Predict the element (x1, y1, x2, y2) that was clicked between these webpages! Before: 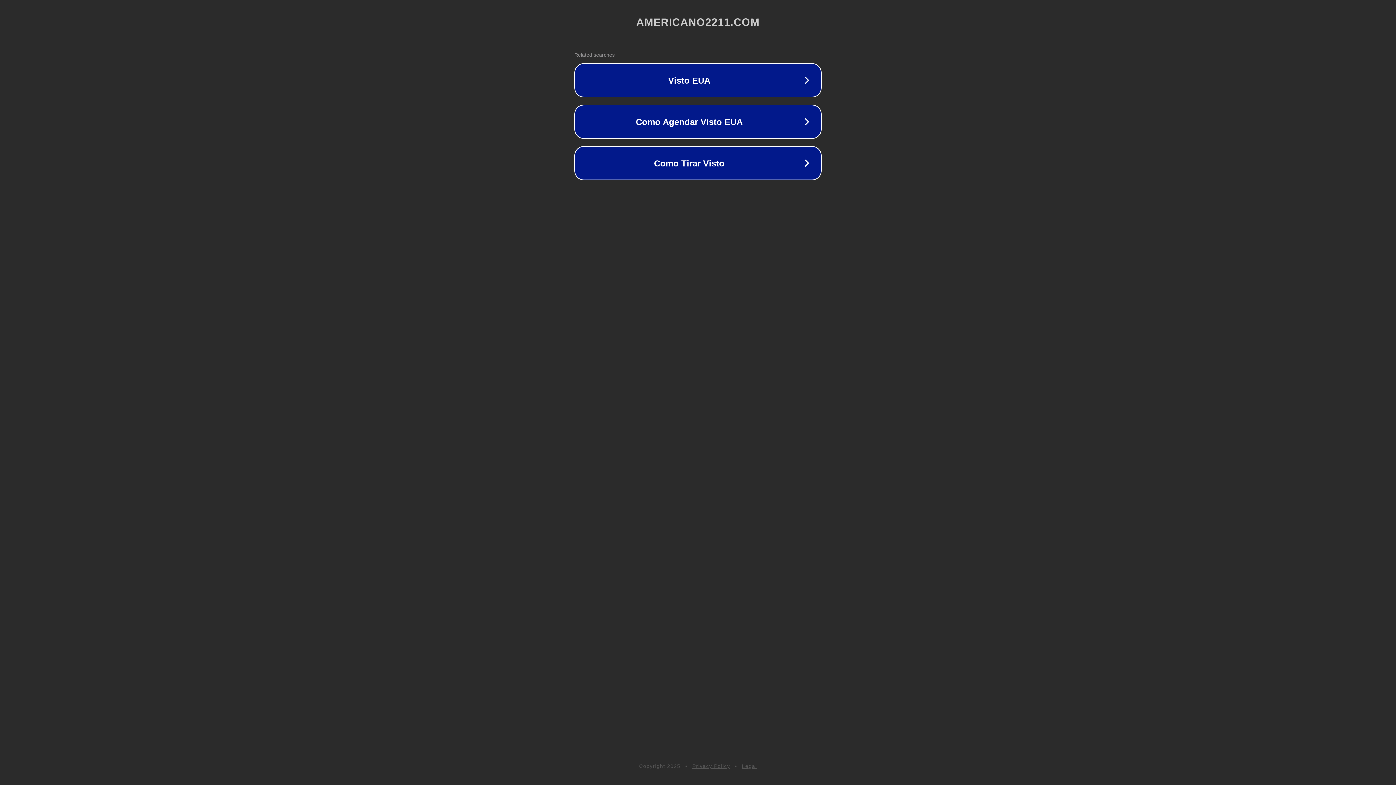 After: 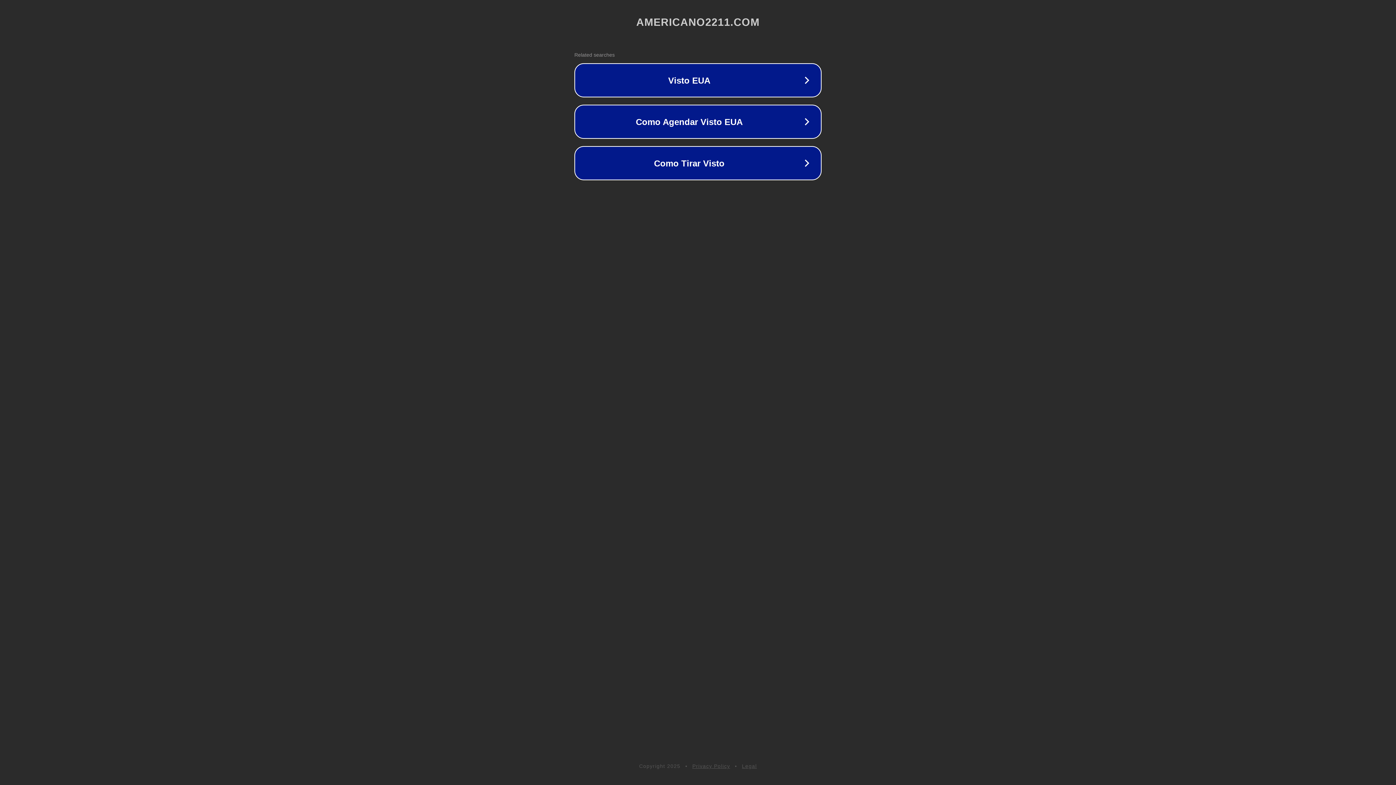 Action: bbox: (692, 763, 730, 769) label: Privacy Policy